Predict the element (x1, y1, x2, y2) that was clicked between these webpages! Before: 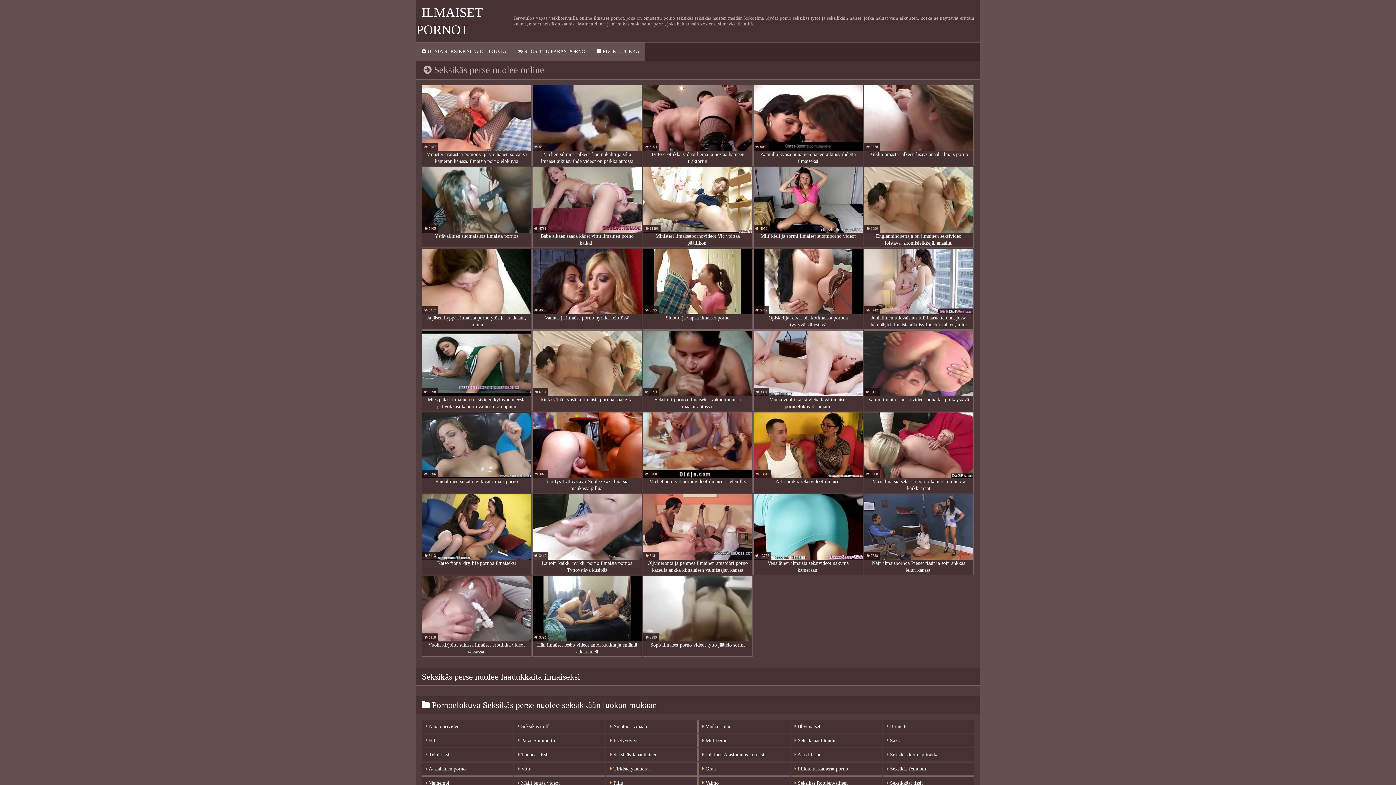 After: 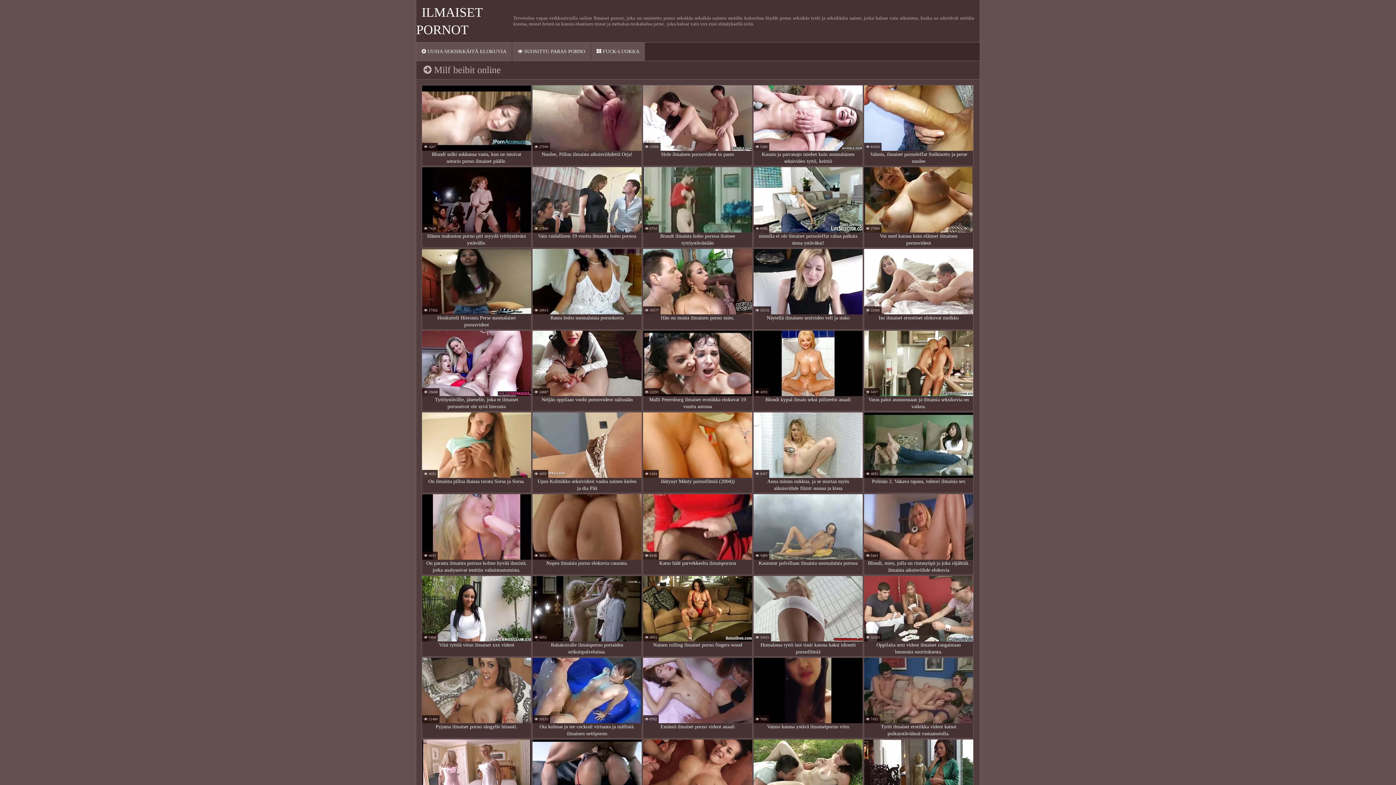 Action: bbox: (698, 734, 790, 747) label:  Milf beibit